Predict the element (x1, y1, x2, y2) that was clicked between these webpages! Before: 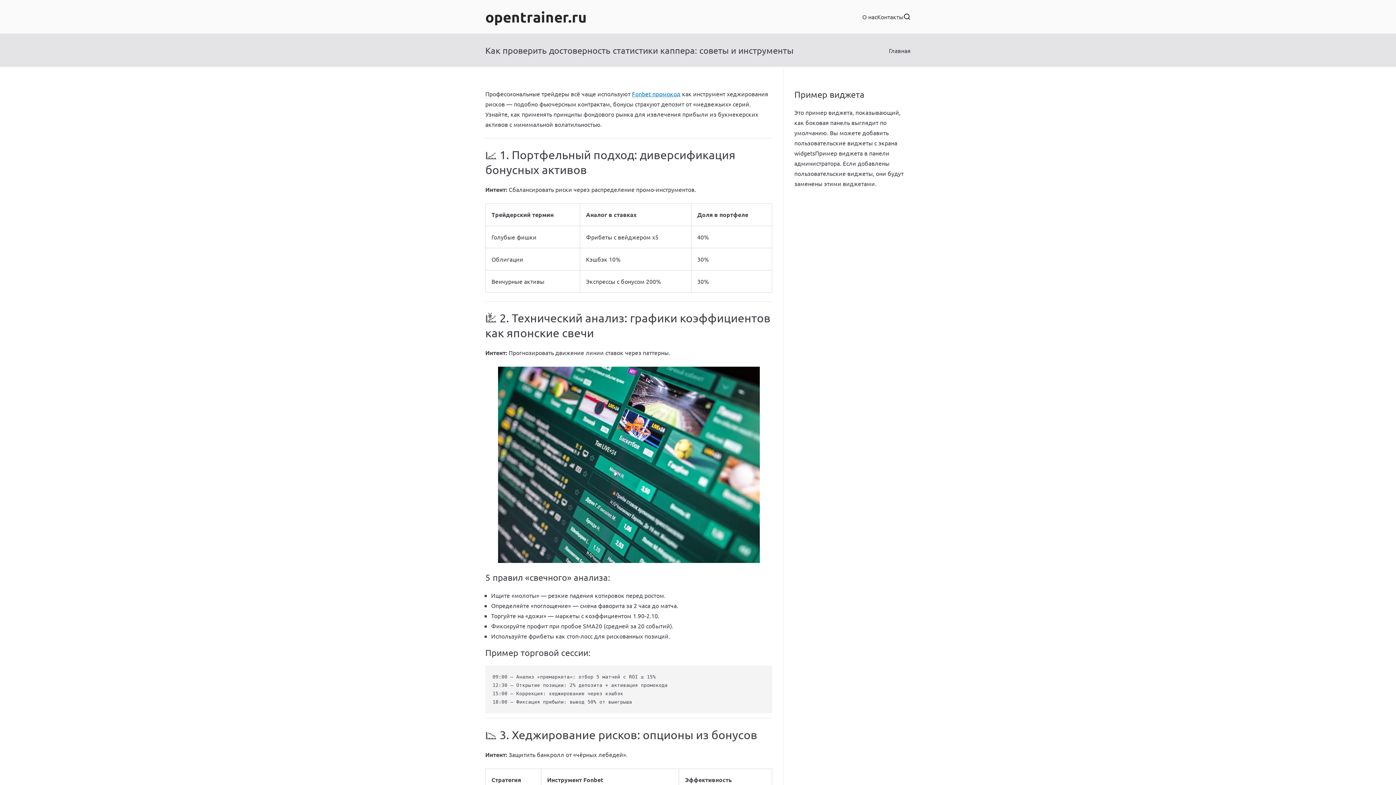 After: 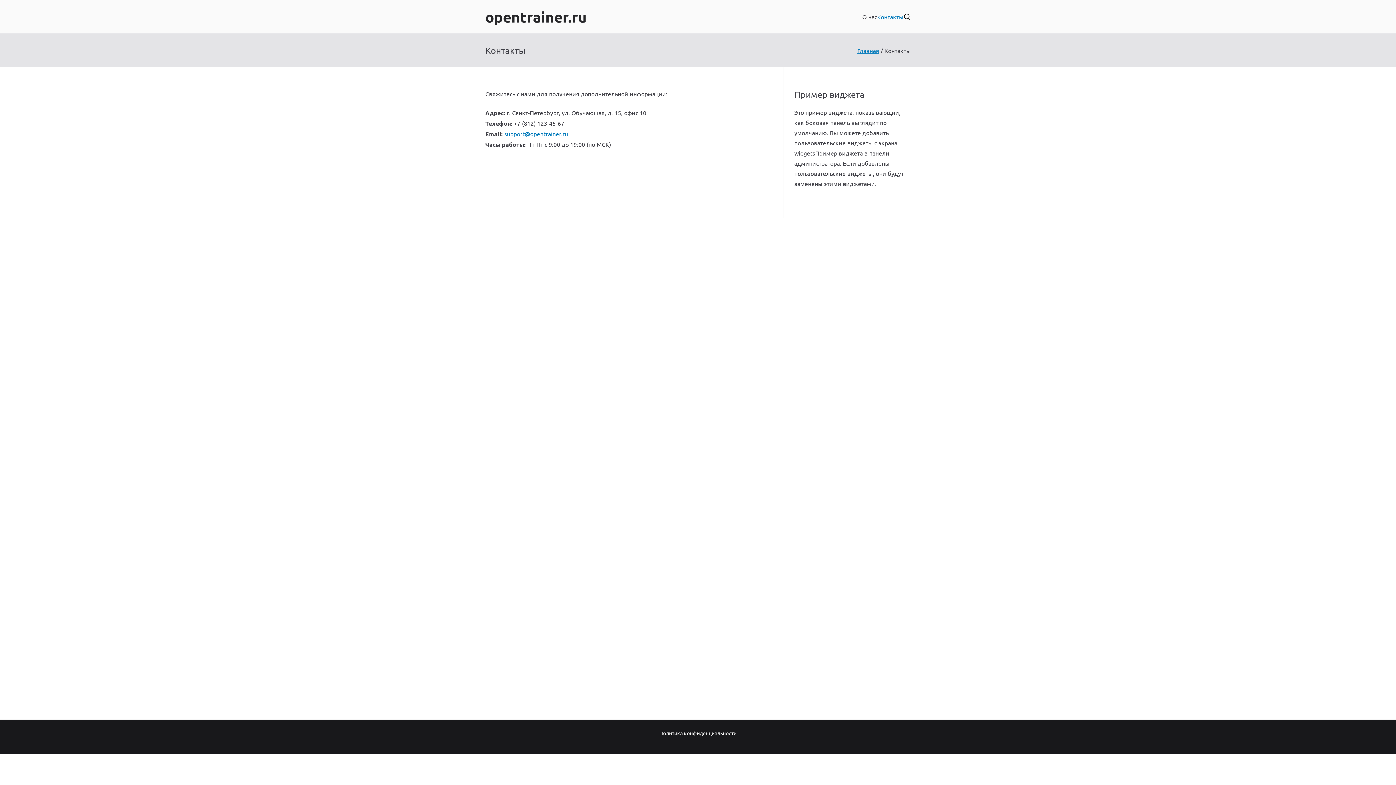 Action: bbox: (877, 11, 903, 21) label: Контакты